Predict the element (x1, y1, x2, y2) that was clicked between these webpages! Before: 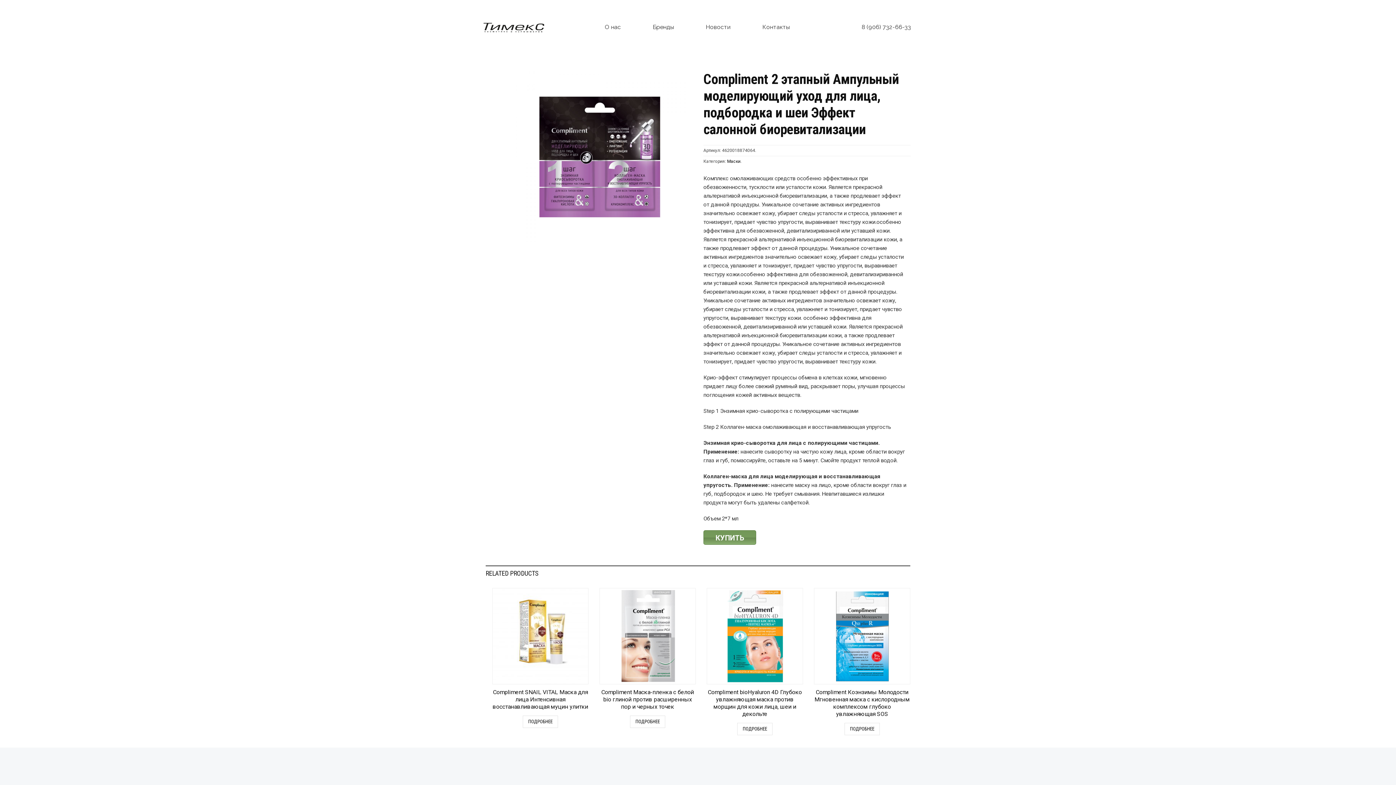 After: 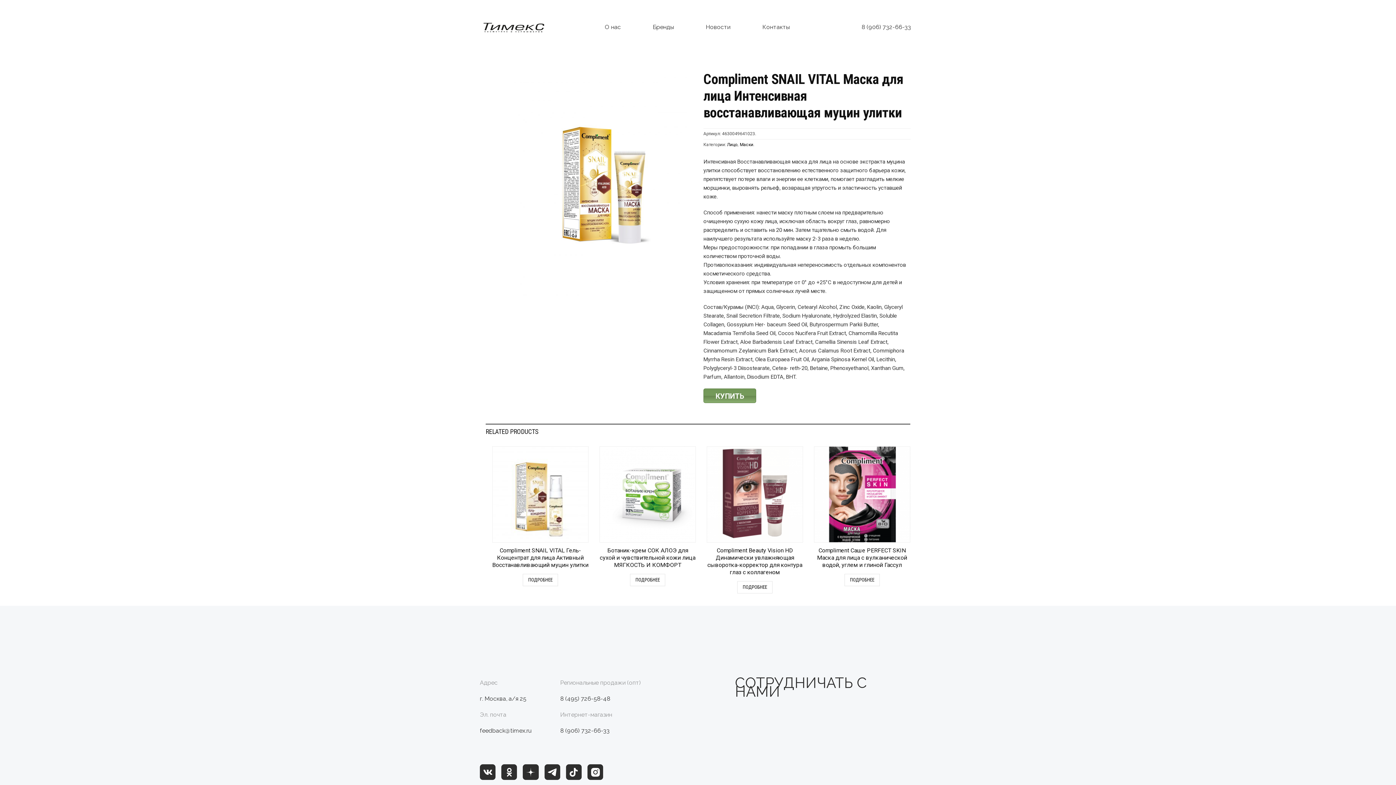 Action: label: Compliment SNAIL VITAL Маска для лица Интенсивная восстанавливающая муцин улитки bbox: (492, 689, 588, 710)